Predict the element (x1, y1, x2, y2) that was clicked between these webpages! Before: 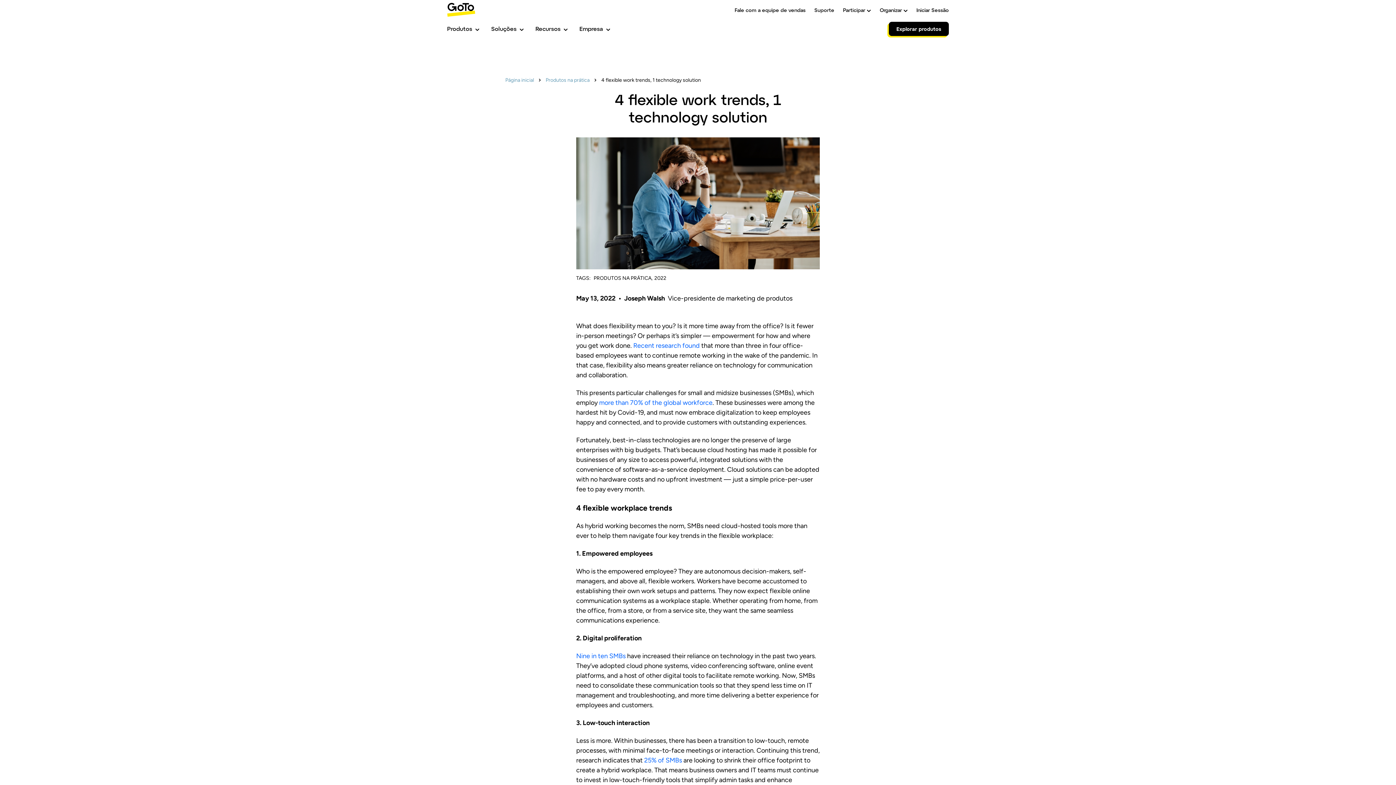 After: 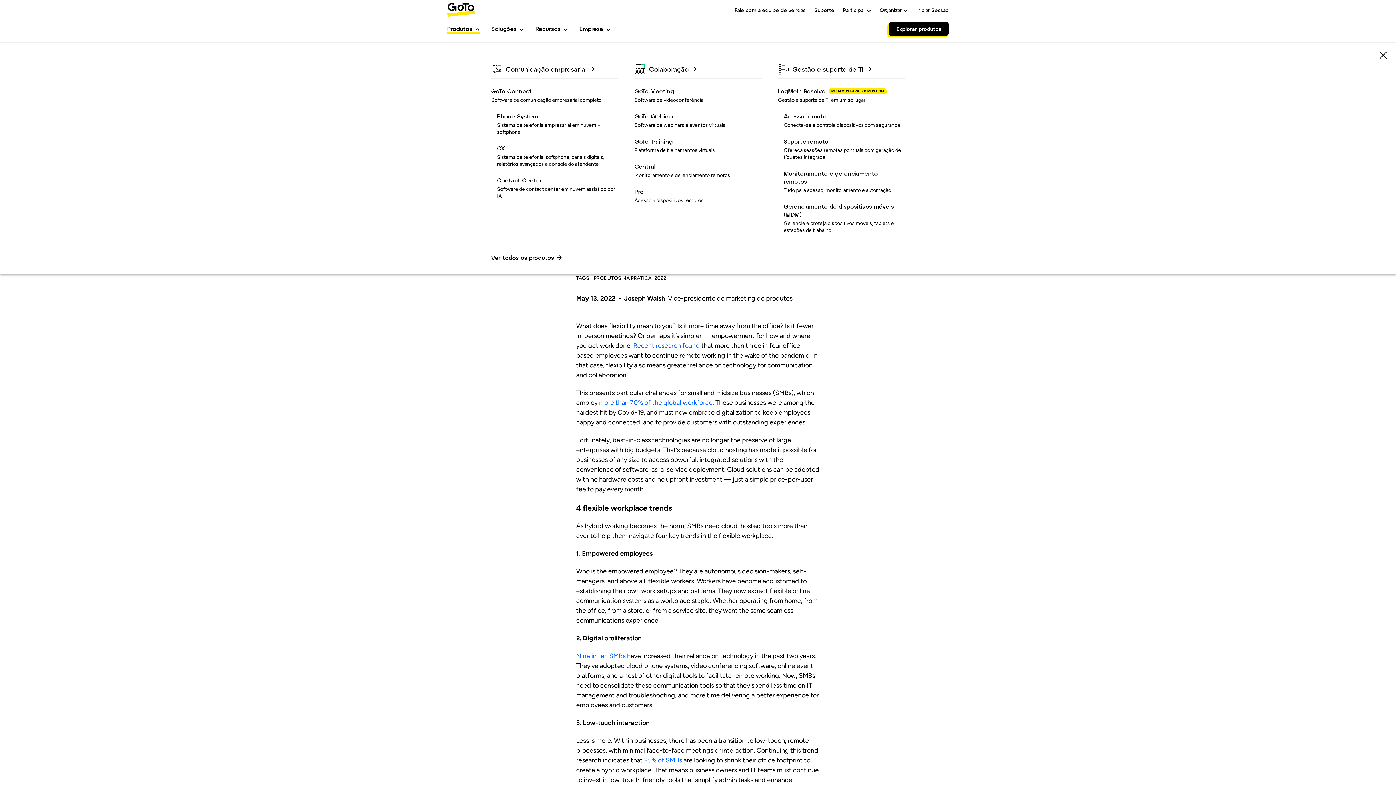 Action: label: Produtos bbox: (447, 25, 479, 34)